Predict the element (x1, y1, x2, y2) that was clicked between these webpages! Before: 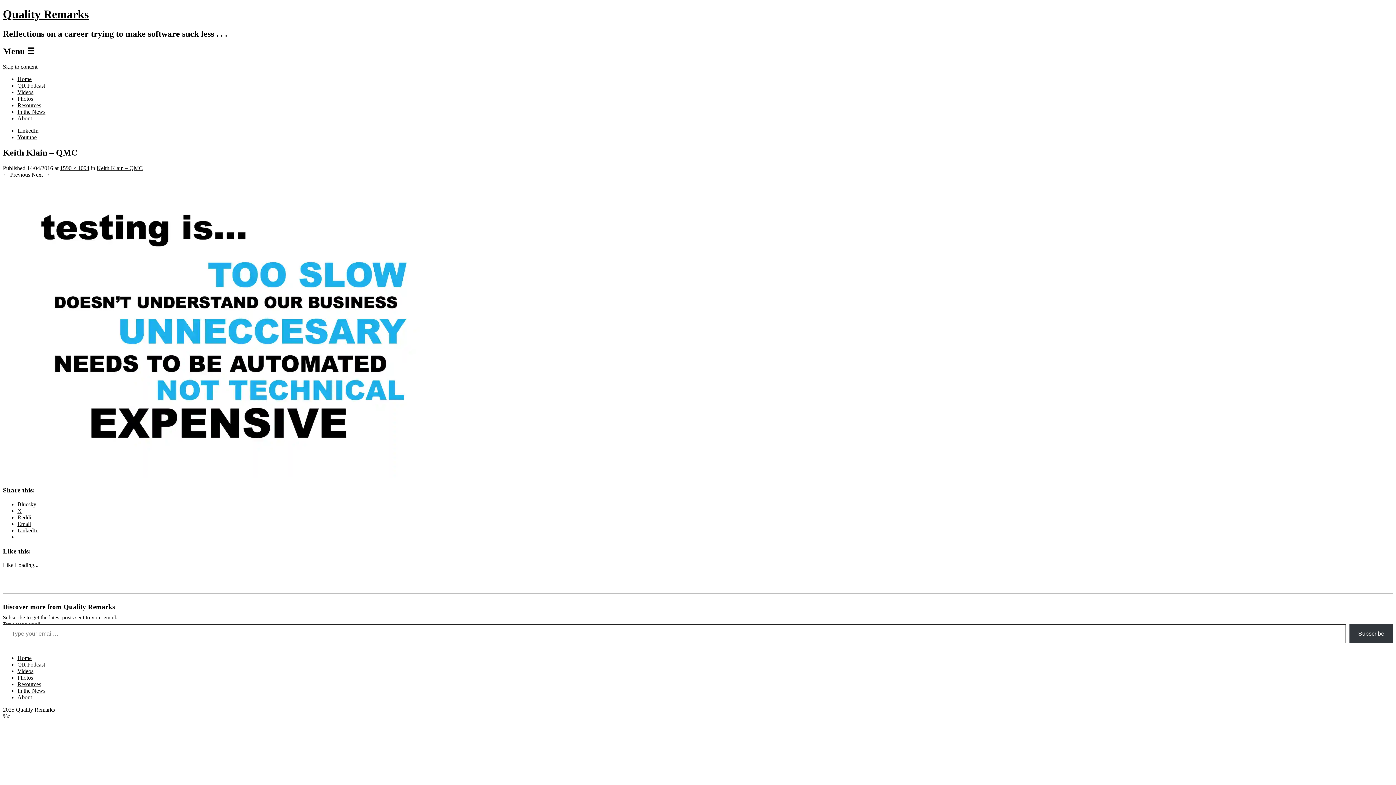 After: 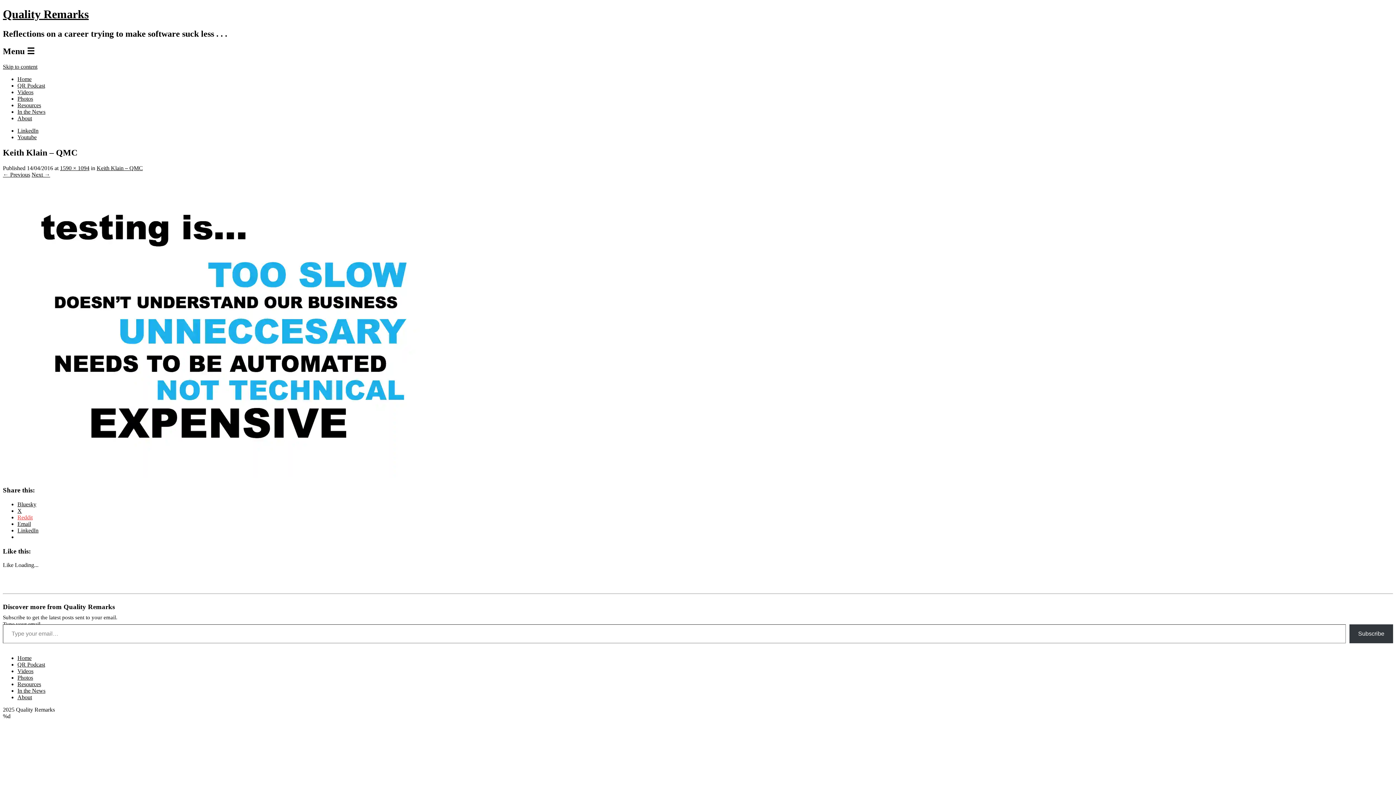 Action: bbox: (17, 514, 32, 520) label: Reddit